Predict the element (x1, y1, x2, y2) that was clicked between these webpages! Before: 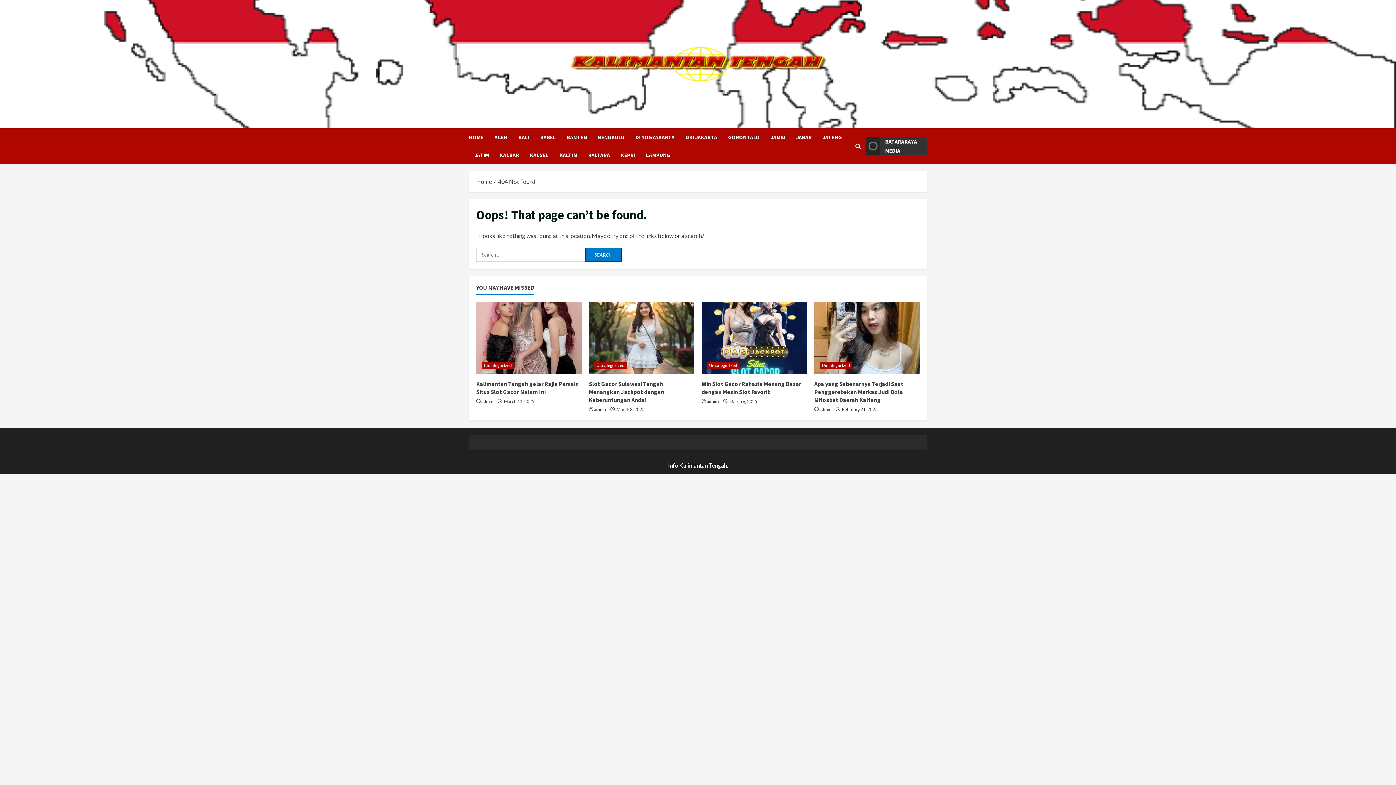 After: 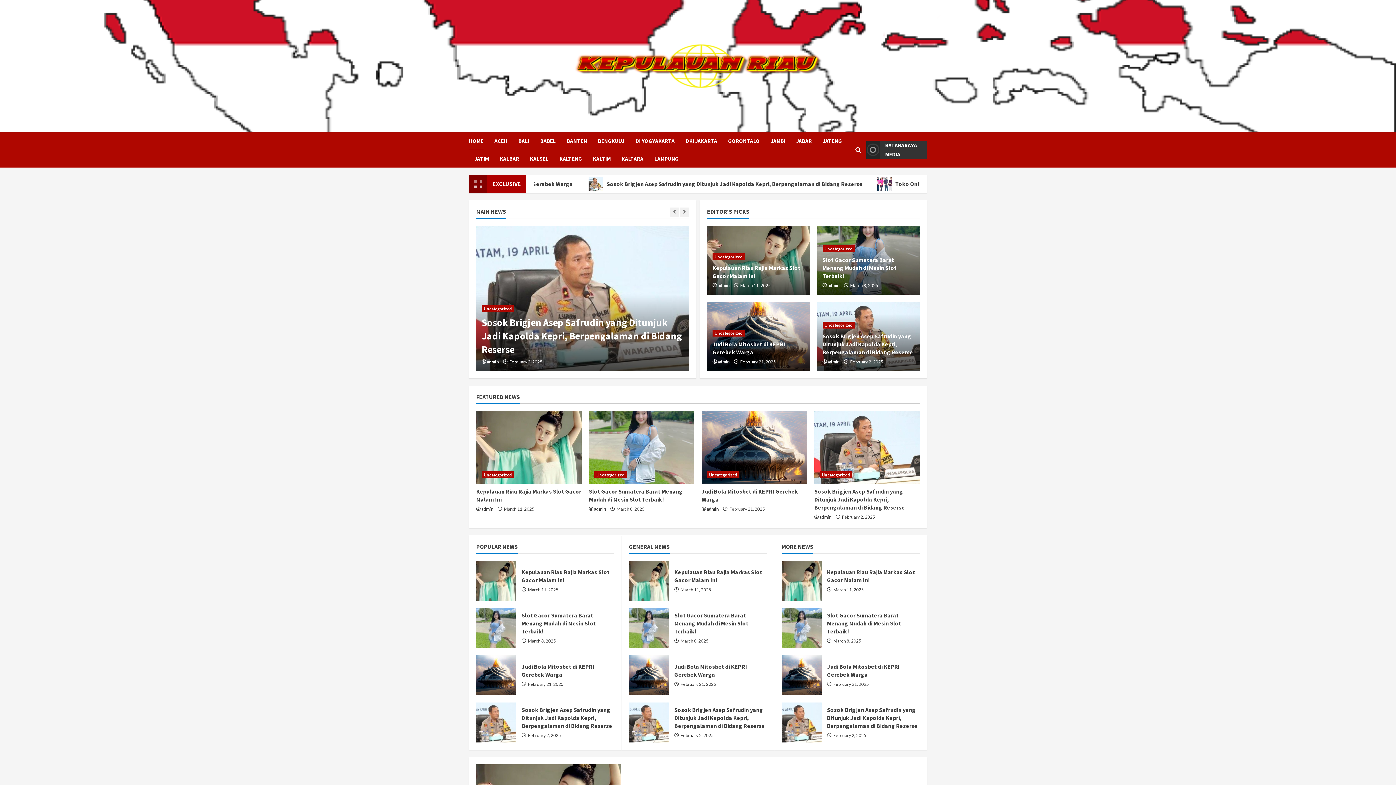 Action: bbox: (615, 146, 640, 164) label: KEPRI